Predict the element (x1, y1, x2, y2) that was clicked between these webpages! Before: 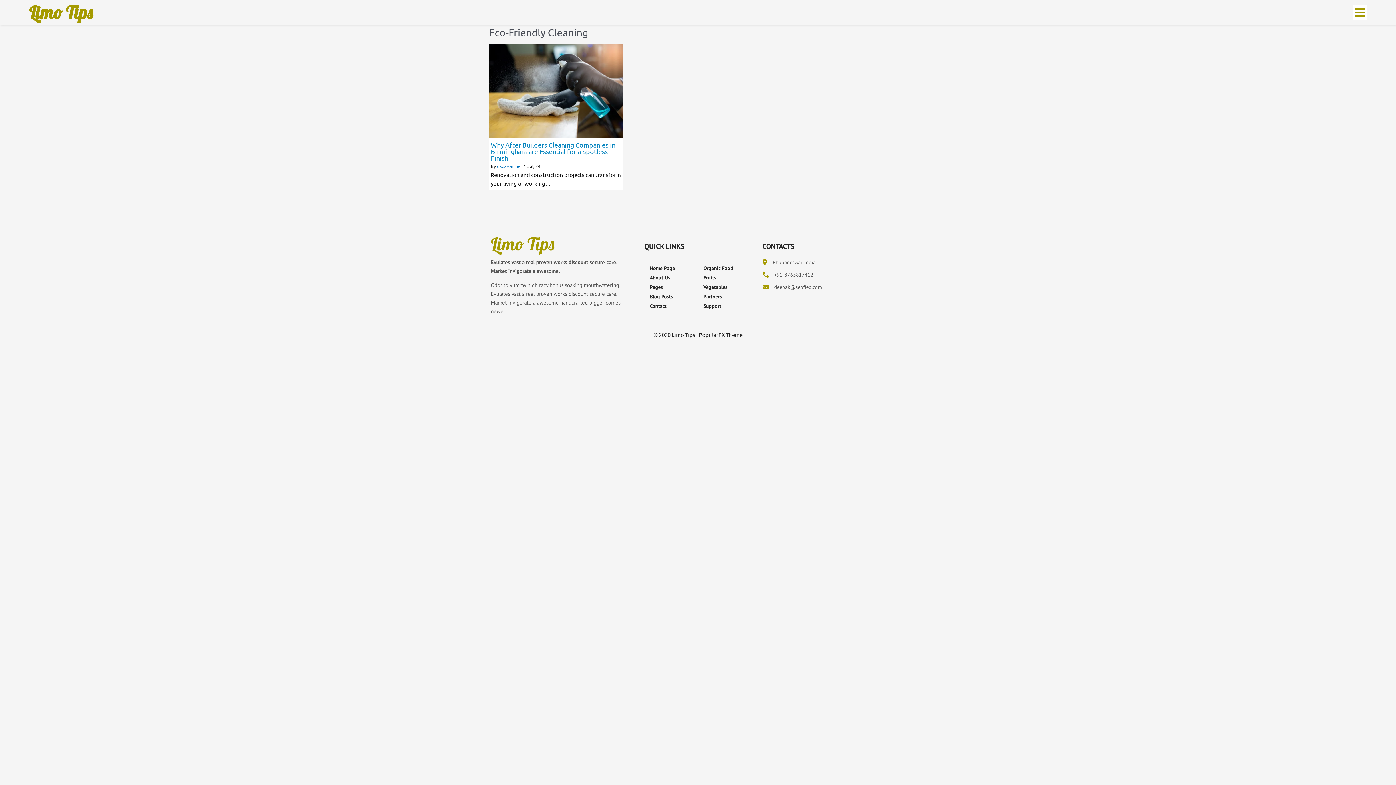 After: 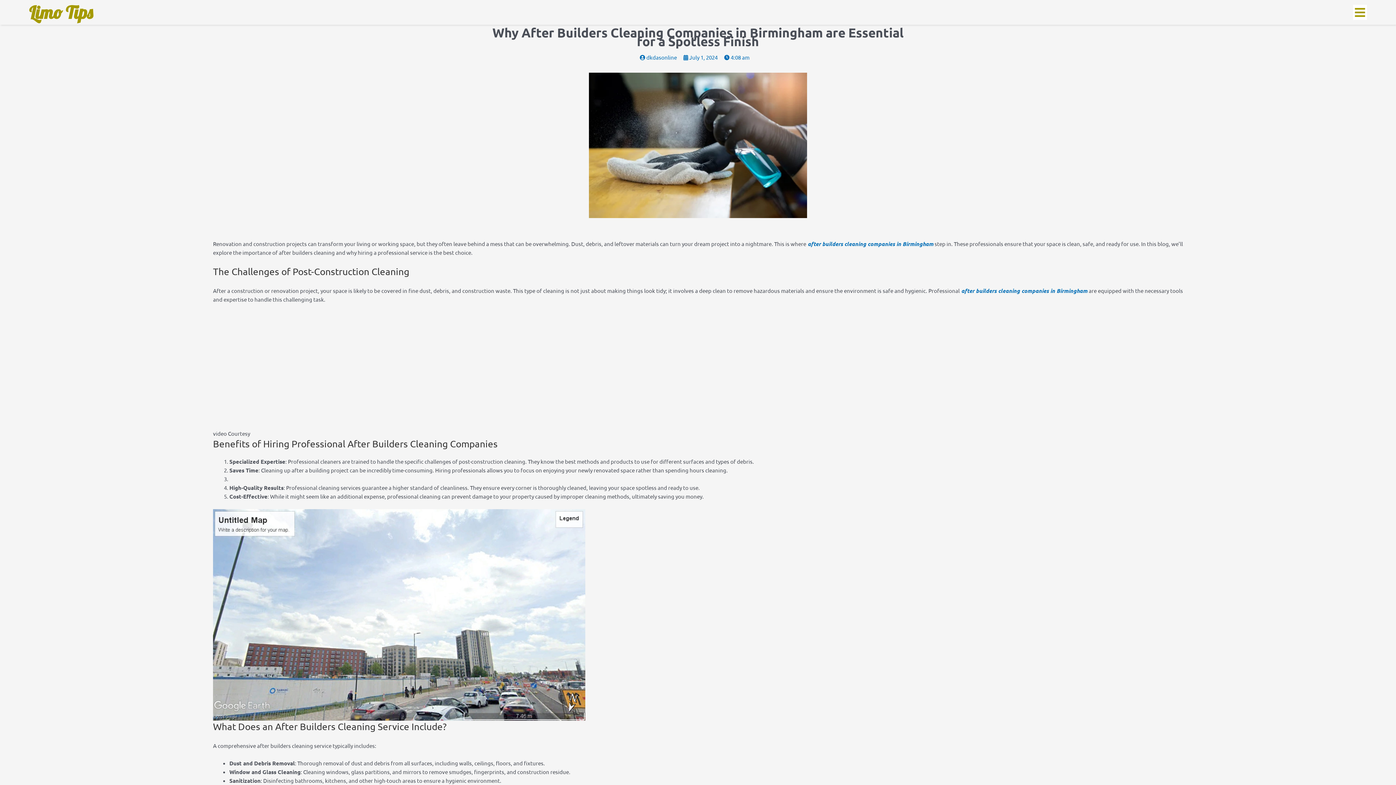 Action: bbox: (490, 141, 621, 161) label: Why After Builders Cleaning Companies in Birmingham are Essential for a Spotless Finish